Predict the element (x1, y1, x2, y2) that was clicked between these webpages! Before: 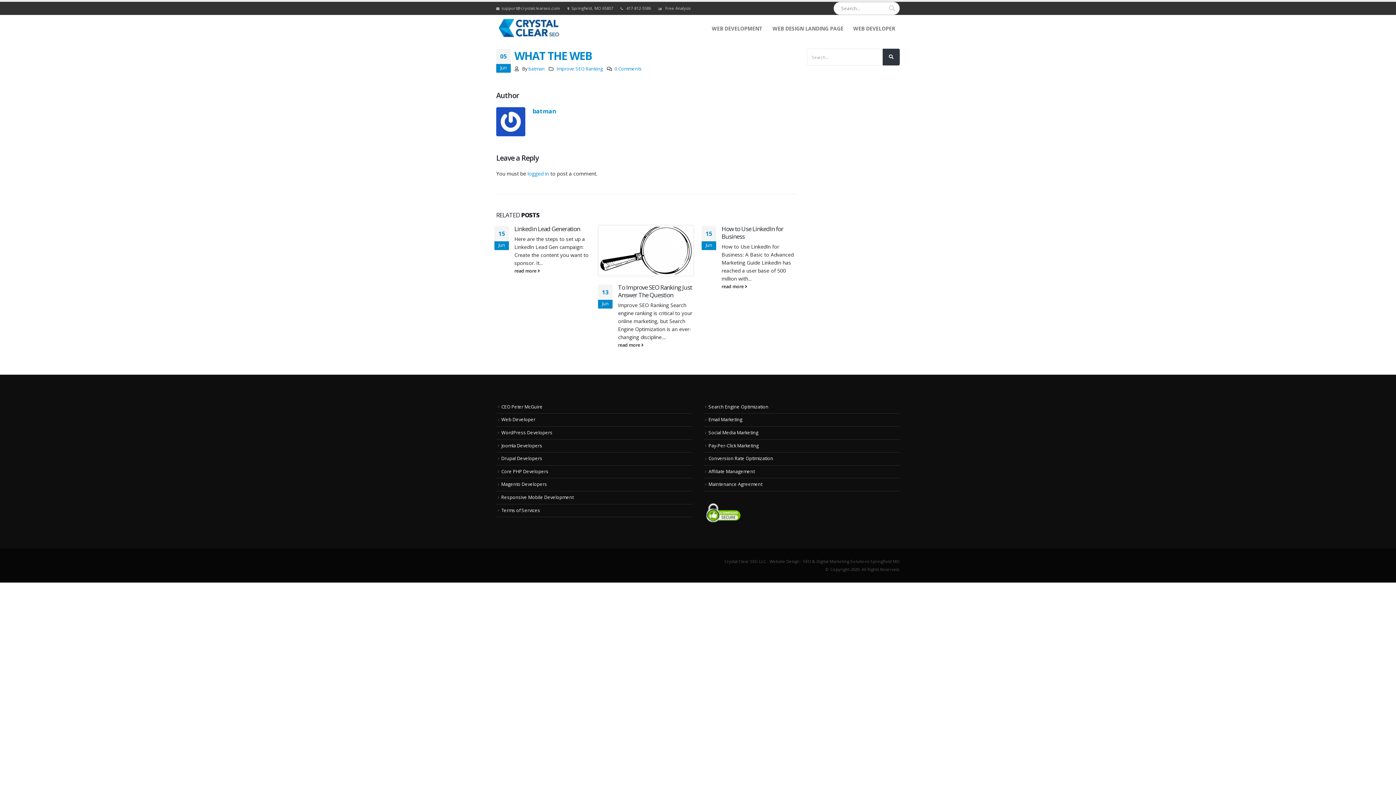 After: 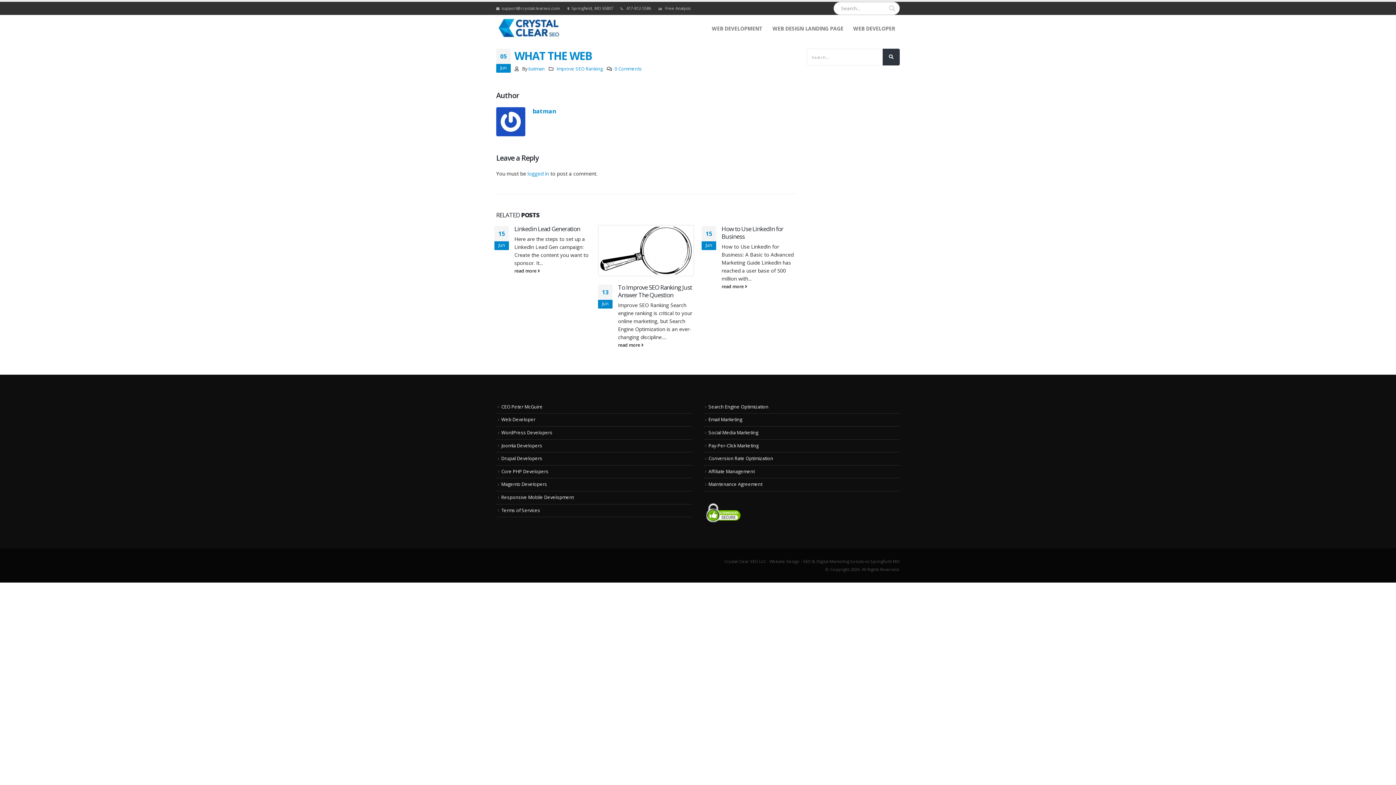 Action: label: support@crystalclearseo.com bbox: (501, 5, 560, 10)